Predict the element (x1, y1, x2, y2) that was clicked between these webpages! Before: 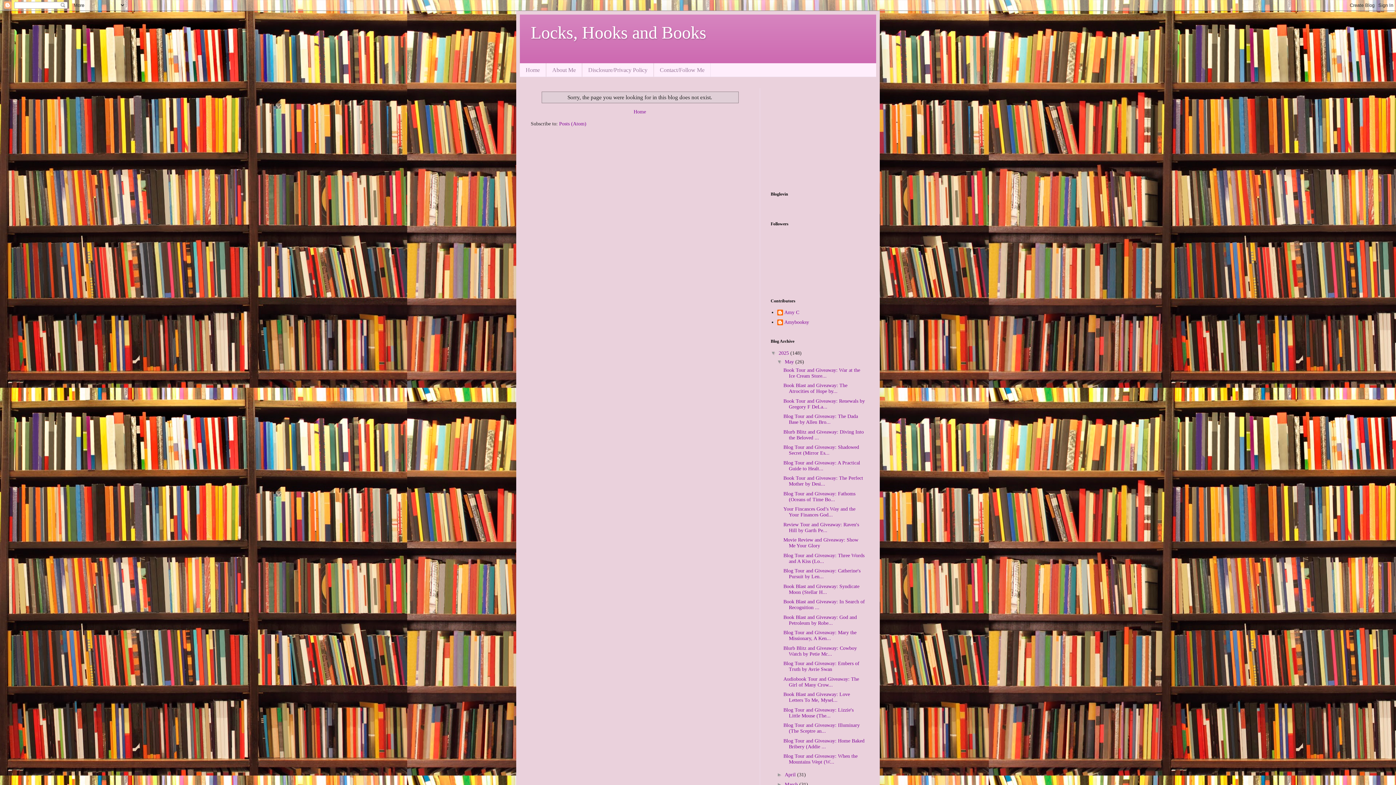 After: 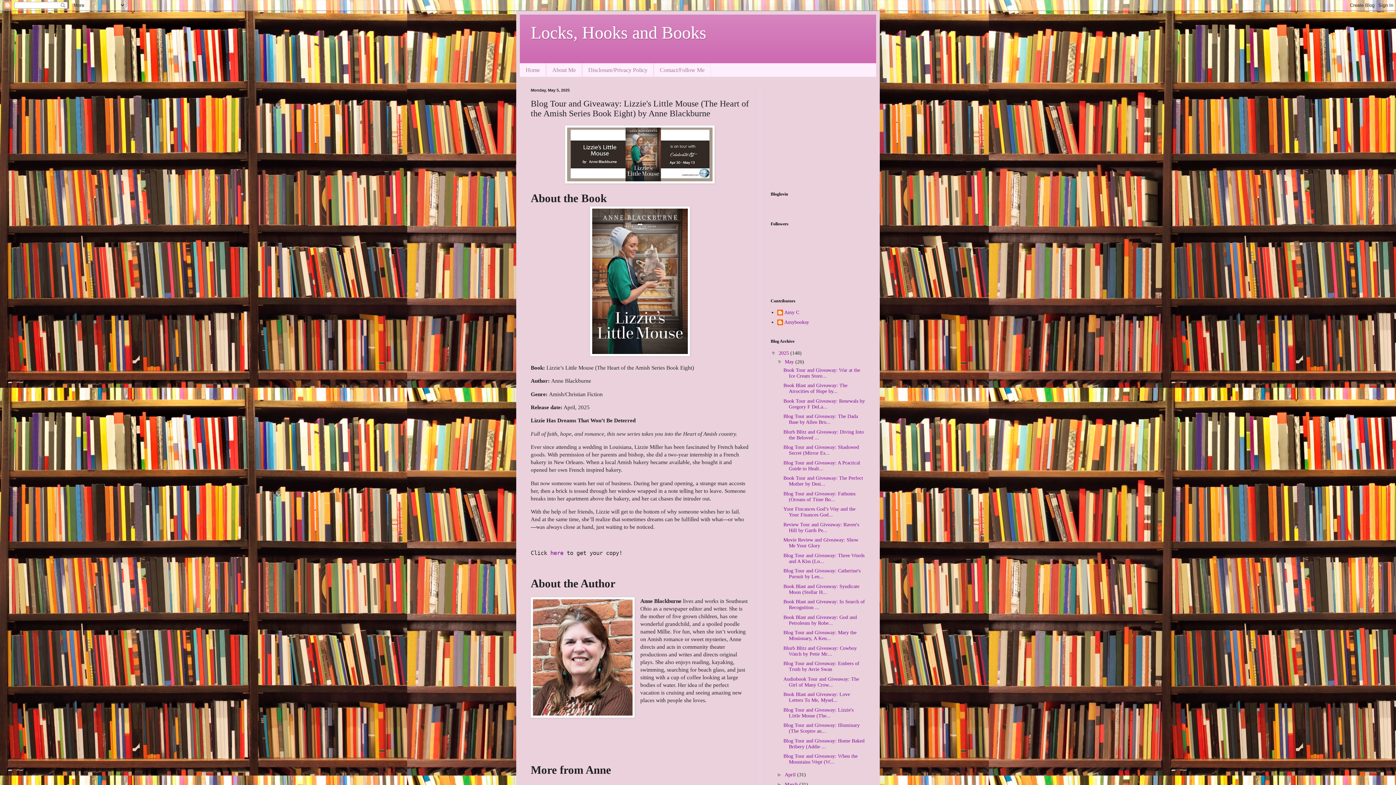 Action: label: Blog Tour and Giveaway: Lizzie's Little Mouse (The... bbox: (783, 707, 853, 718)